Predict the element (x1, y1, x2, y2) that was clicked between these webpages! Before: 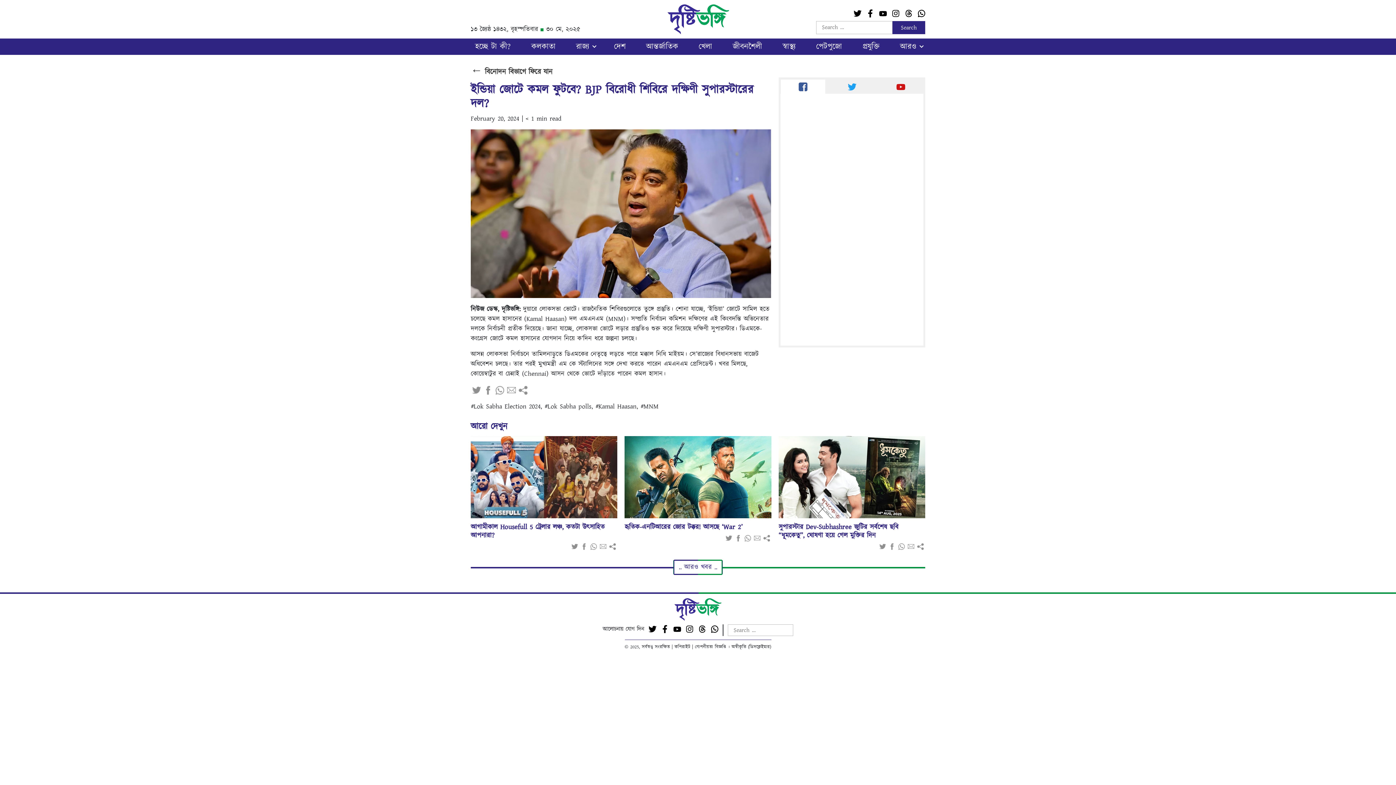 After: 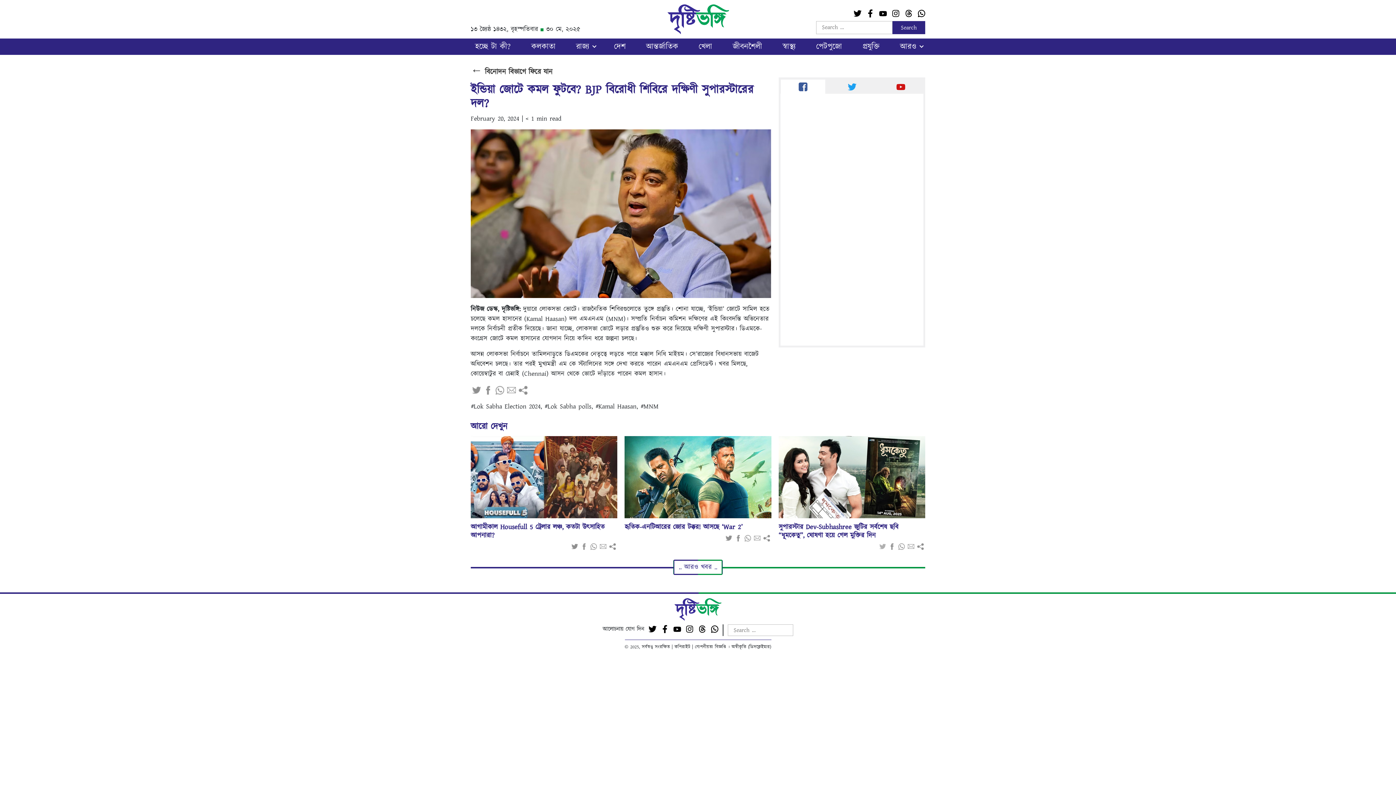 Action: bbox: (878, 542, 887, 551)